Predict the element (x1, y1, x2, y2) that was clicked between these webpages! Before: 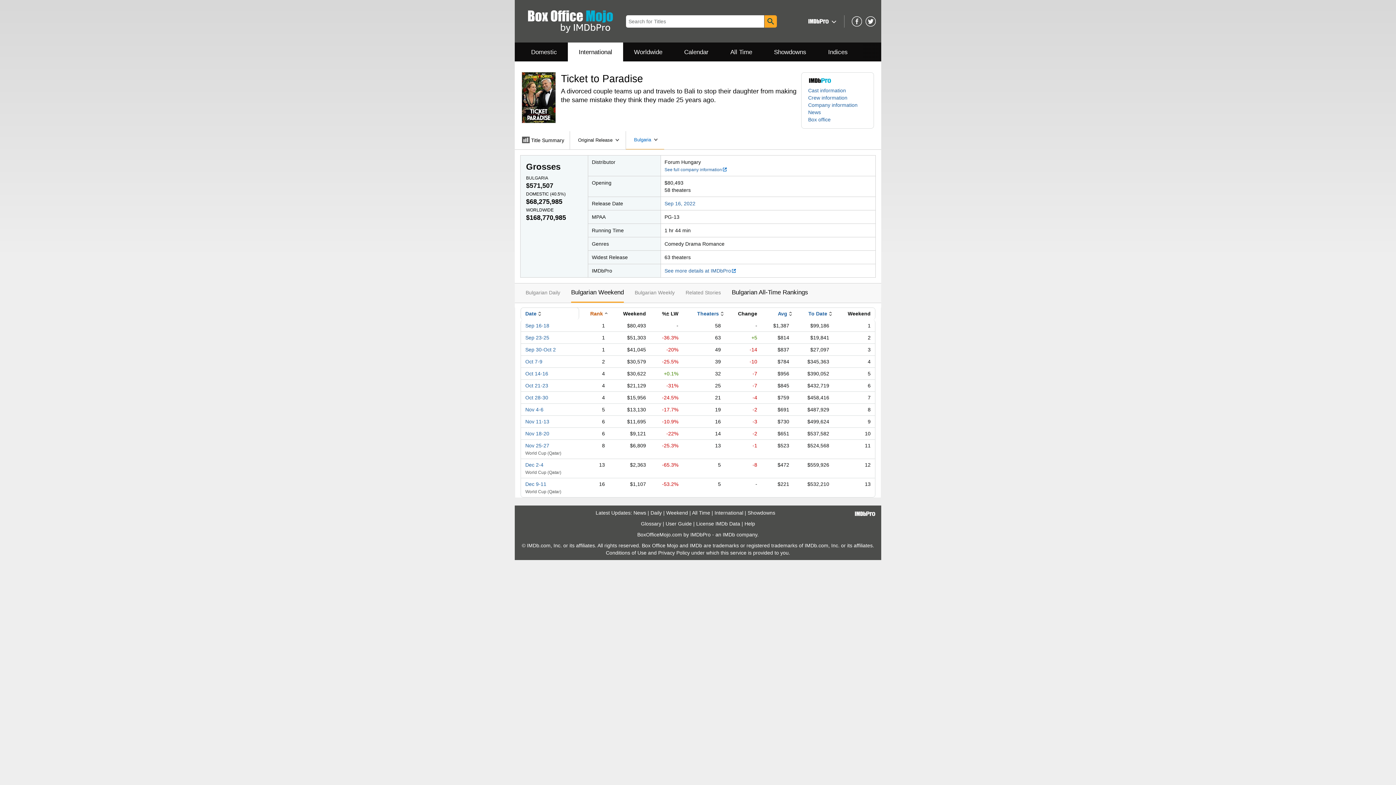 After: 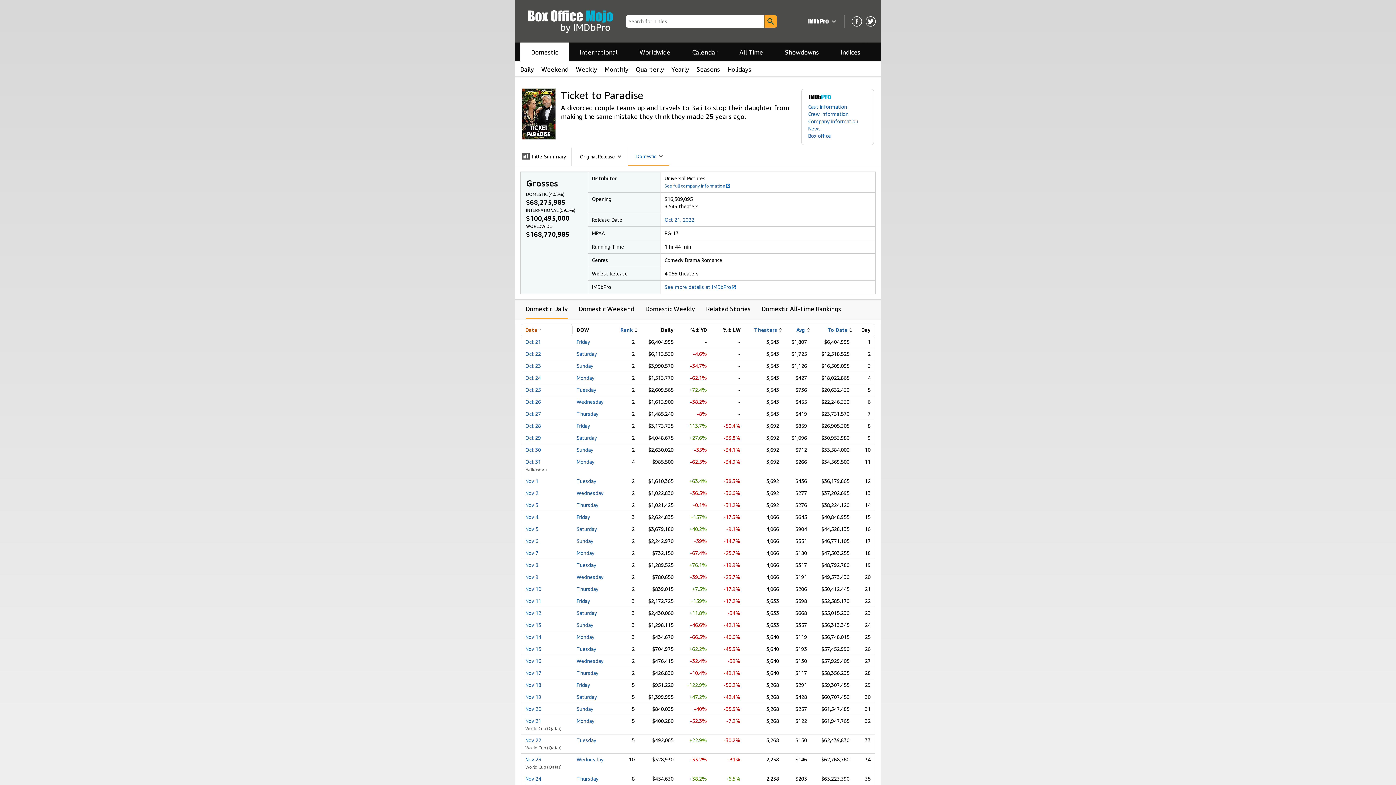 Action: bbox: (526, 191, 565, 196) label: DOMESTIC (40.5%)